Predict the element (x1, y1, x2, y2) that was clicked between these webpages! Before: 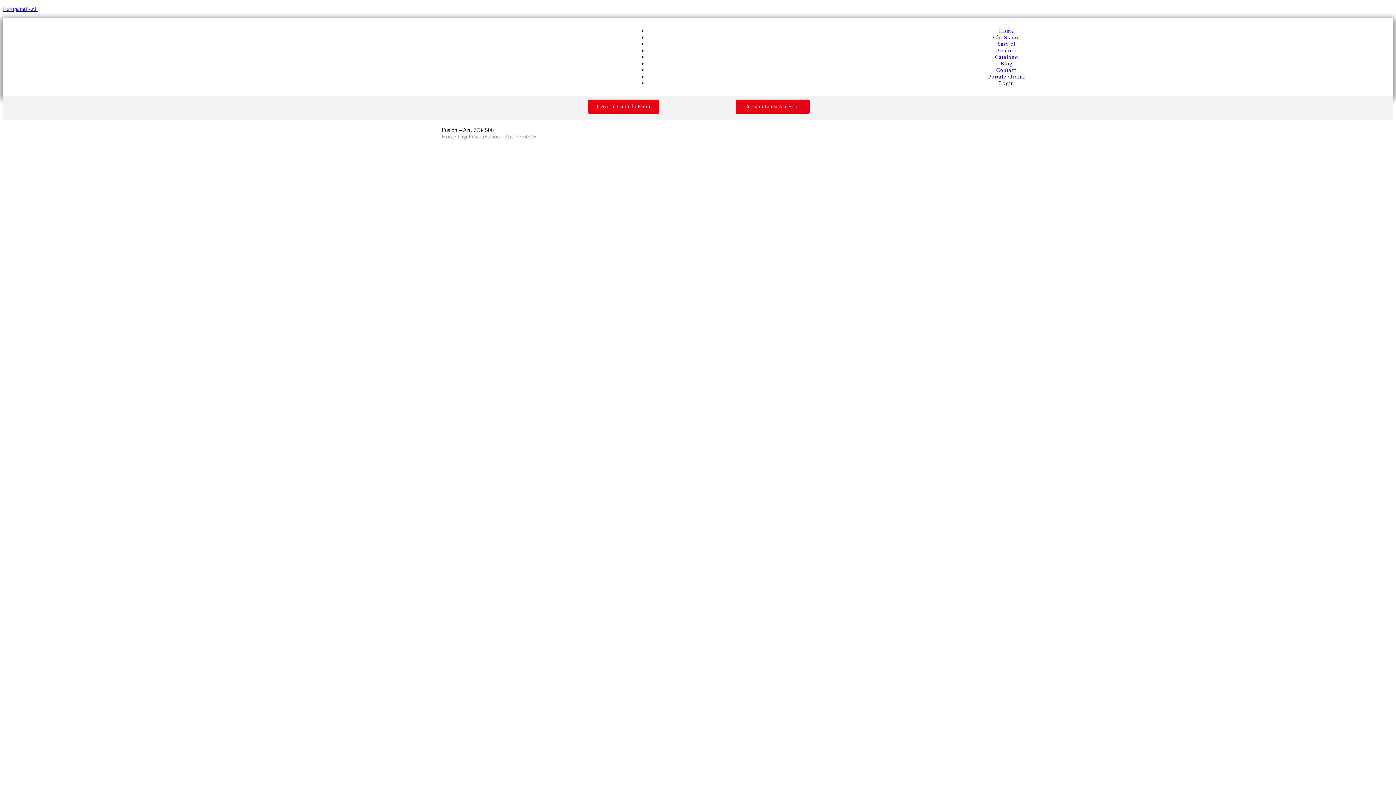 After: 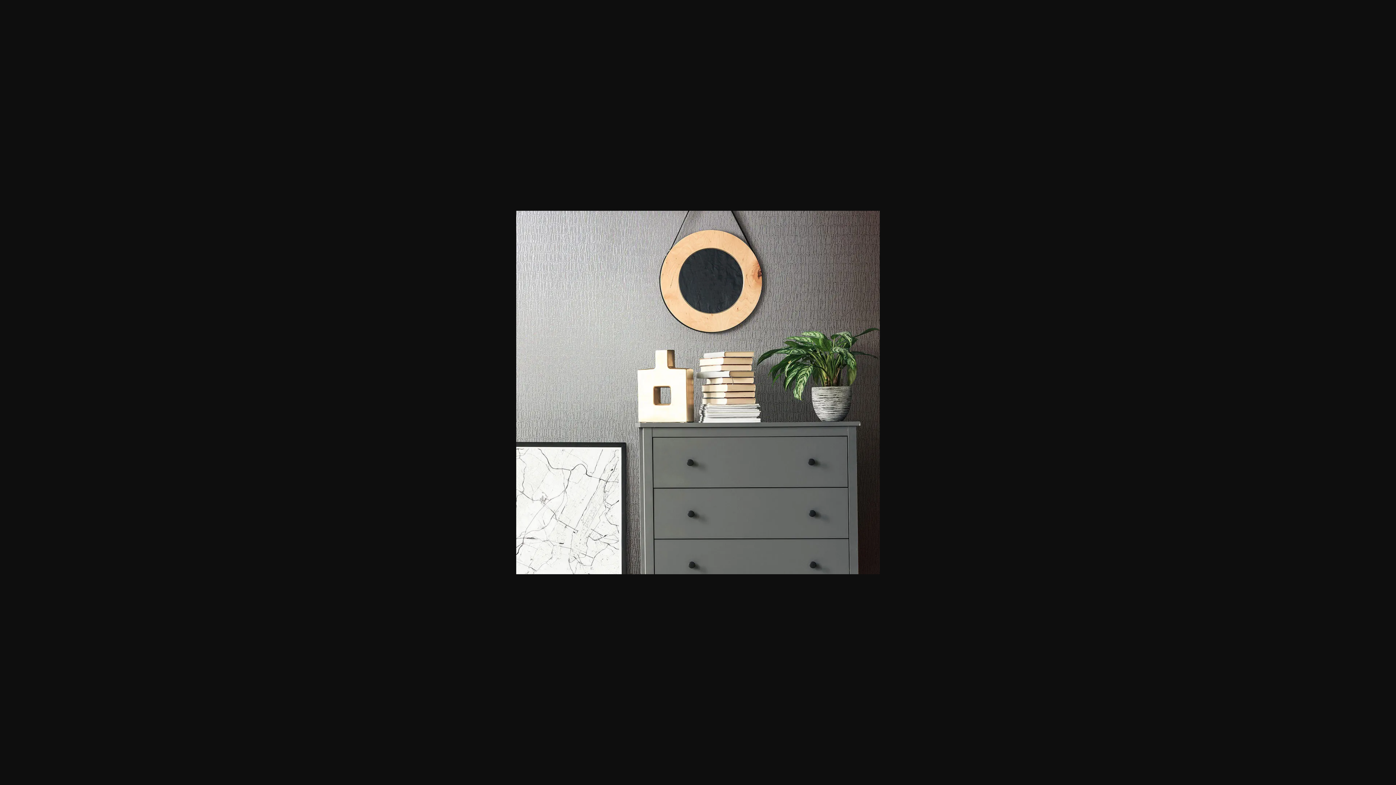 Action: bbox: (17, 585, 235, 592)